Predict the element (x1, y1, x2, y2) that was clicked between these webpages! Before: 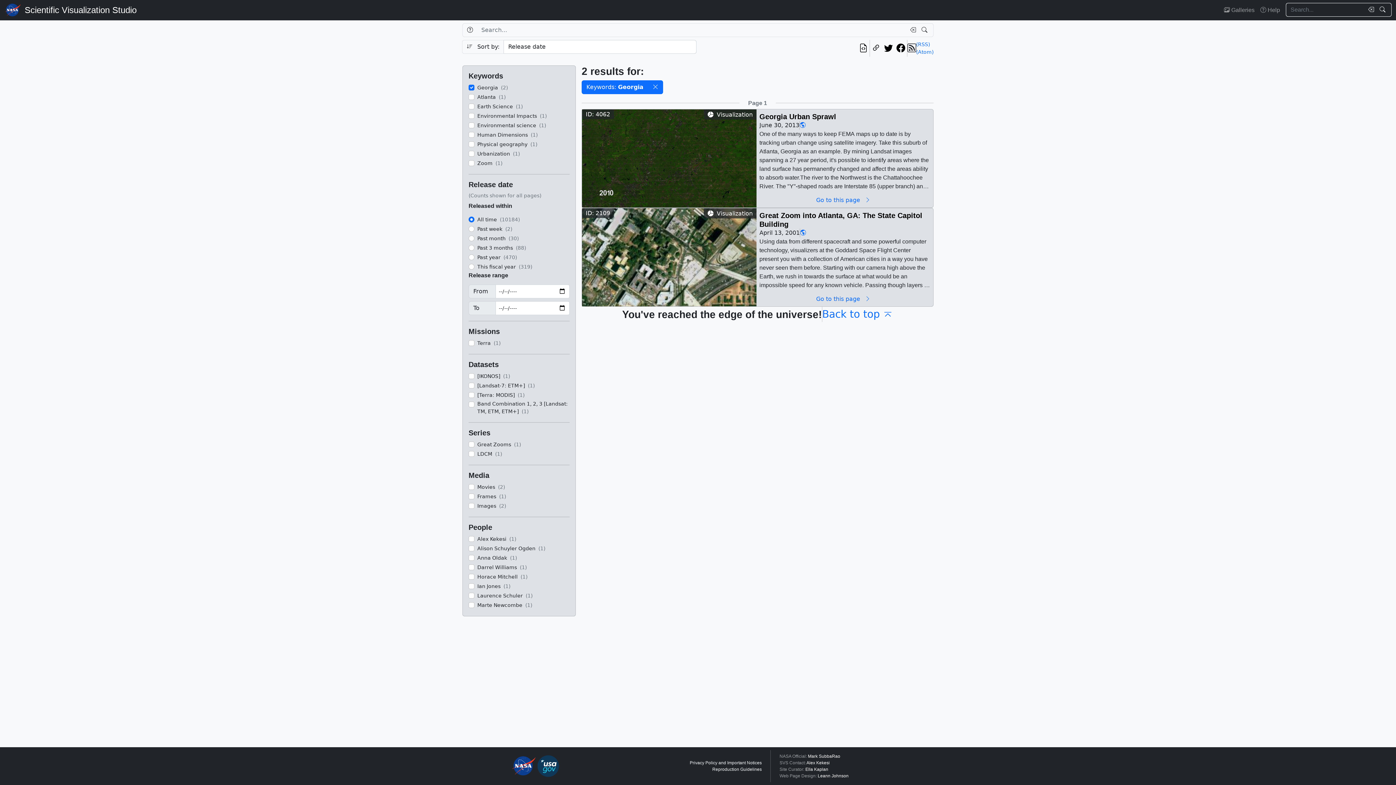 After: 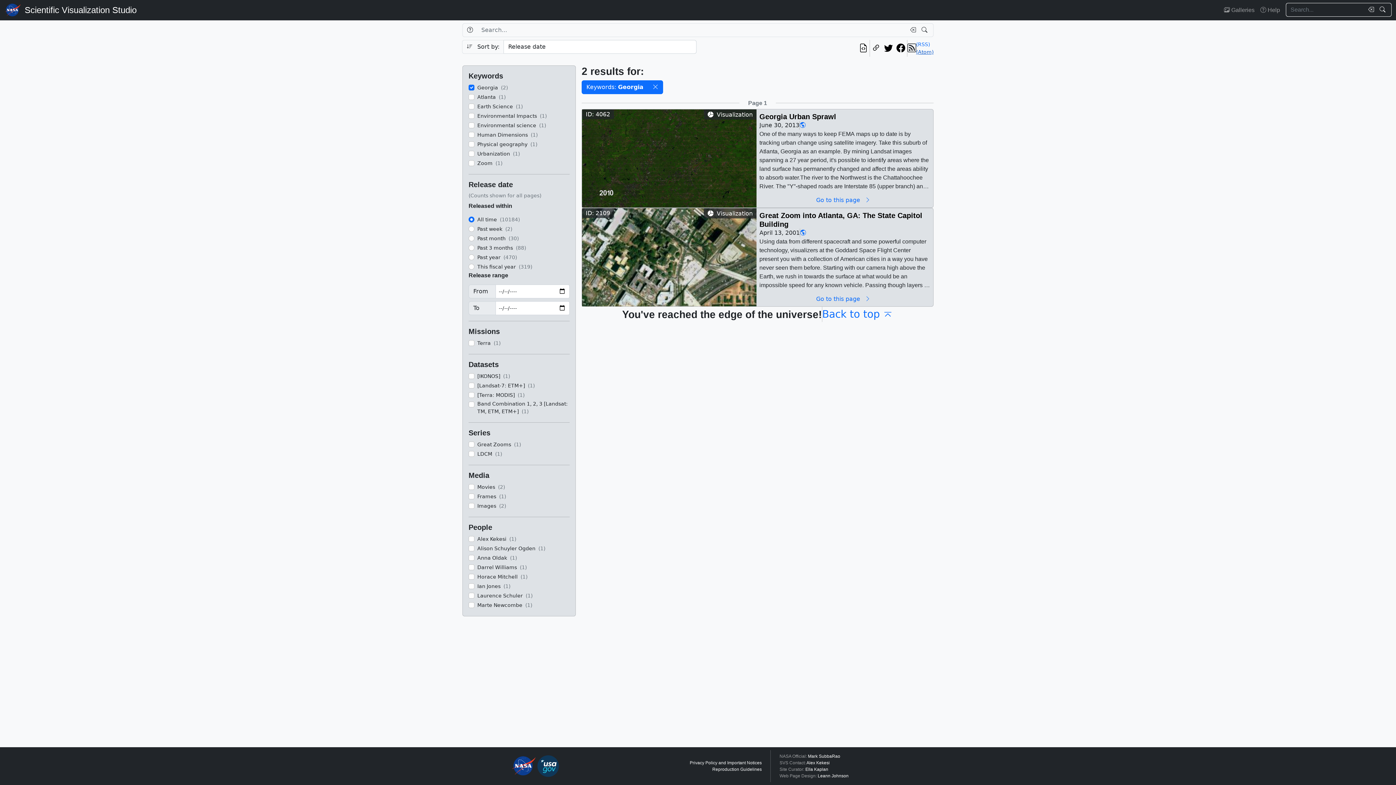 Action: bbox: (916, 48, 933, 56) label: (Atom)